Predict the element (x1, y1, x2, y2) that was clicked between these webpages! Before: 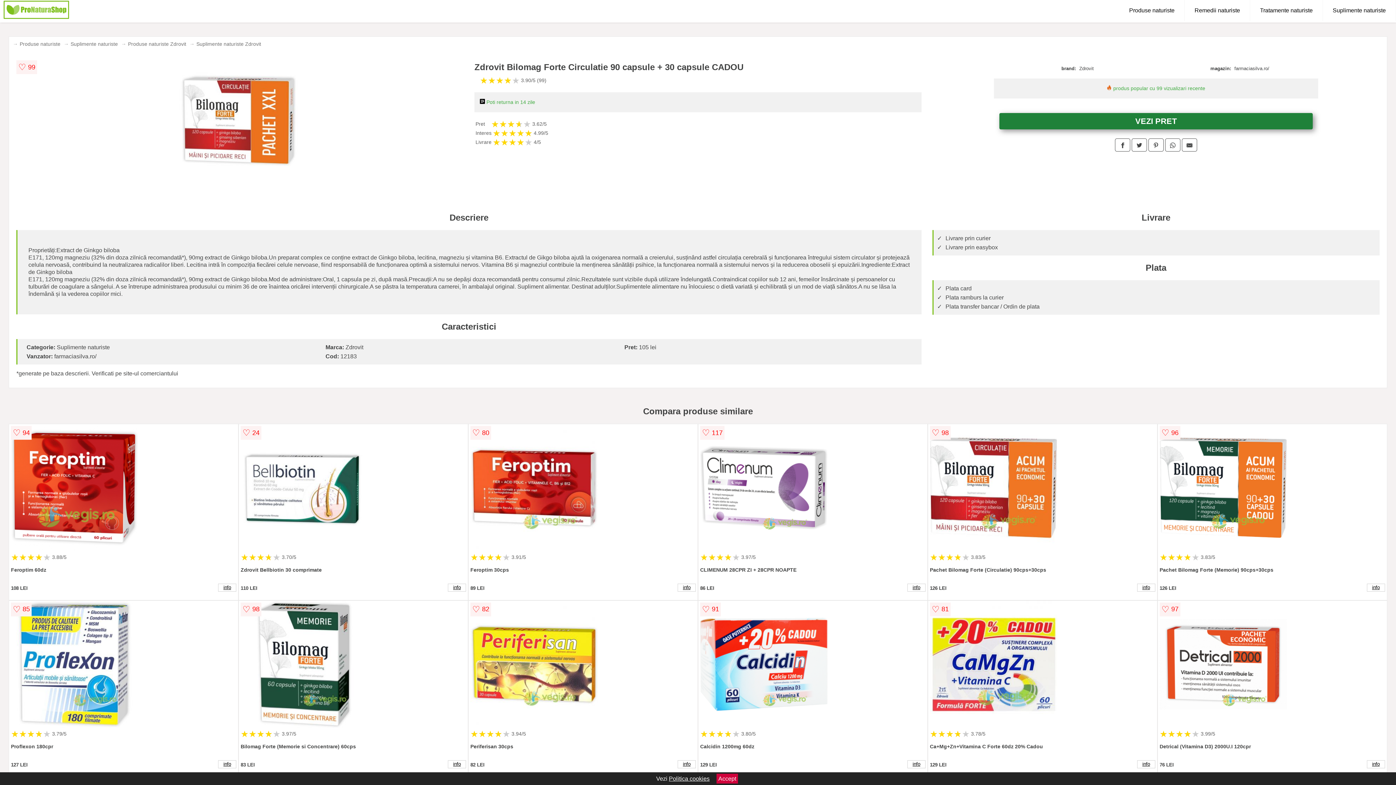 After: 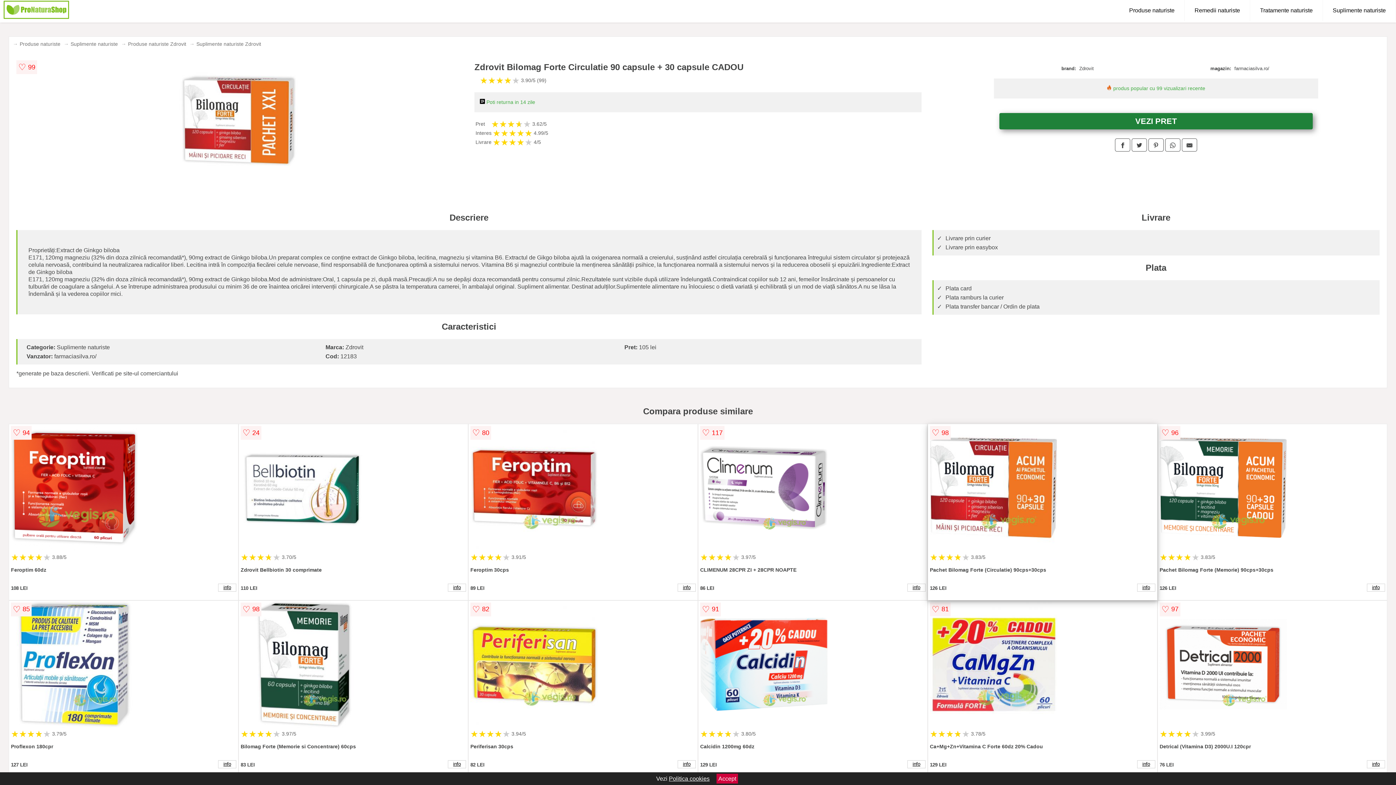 Action: bbox: (930, 424, 1155, 553)